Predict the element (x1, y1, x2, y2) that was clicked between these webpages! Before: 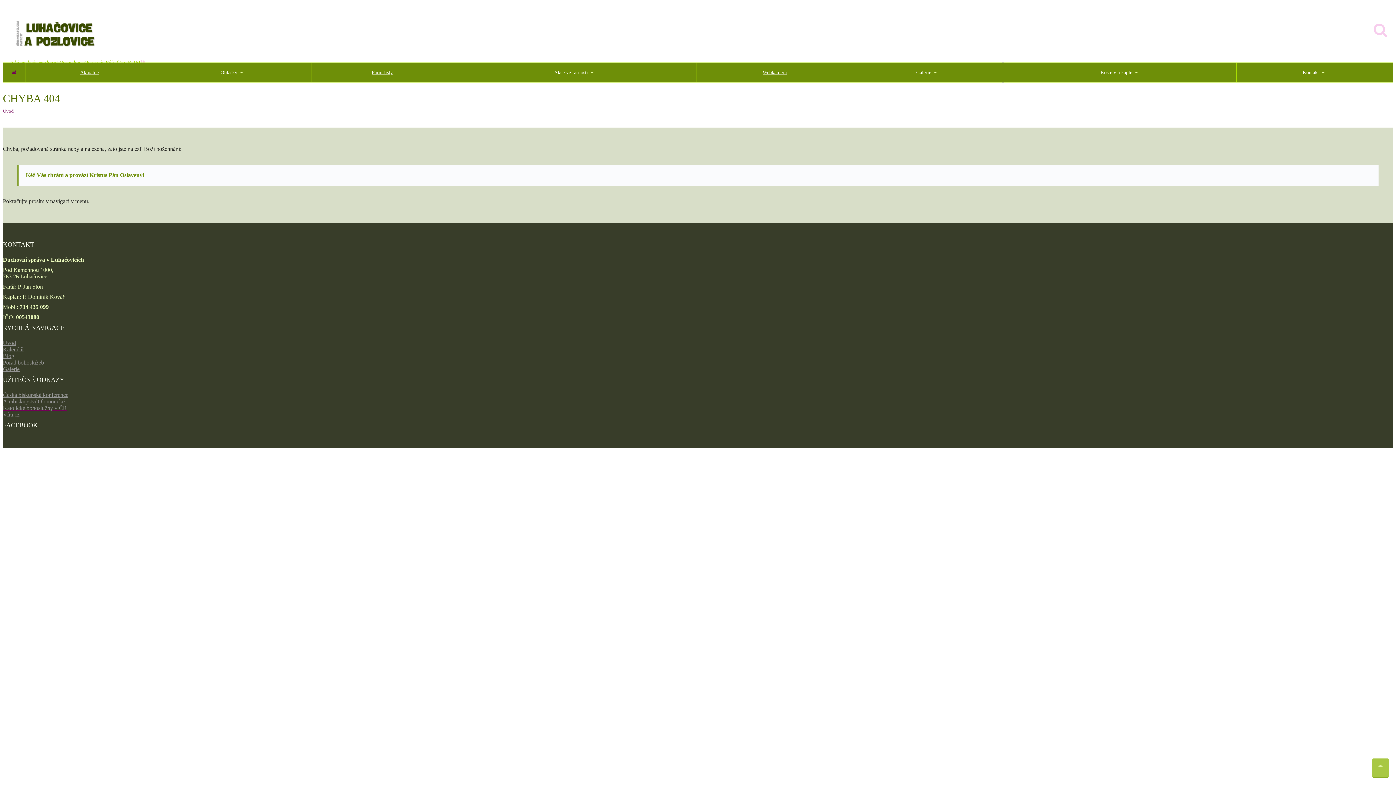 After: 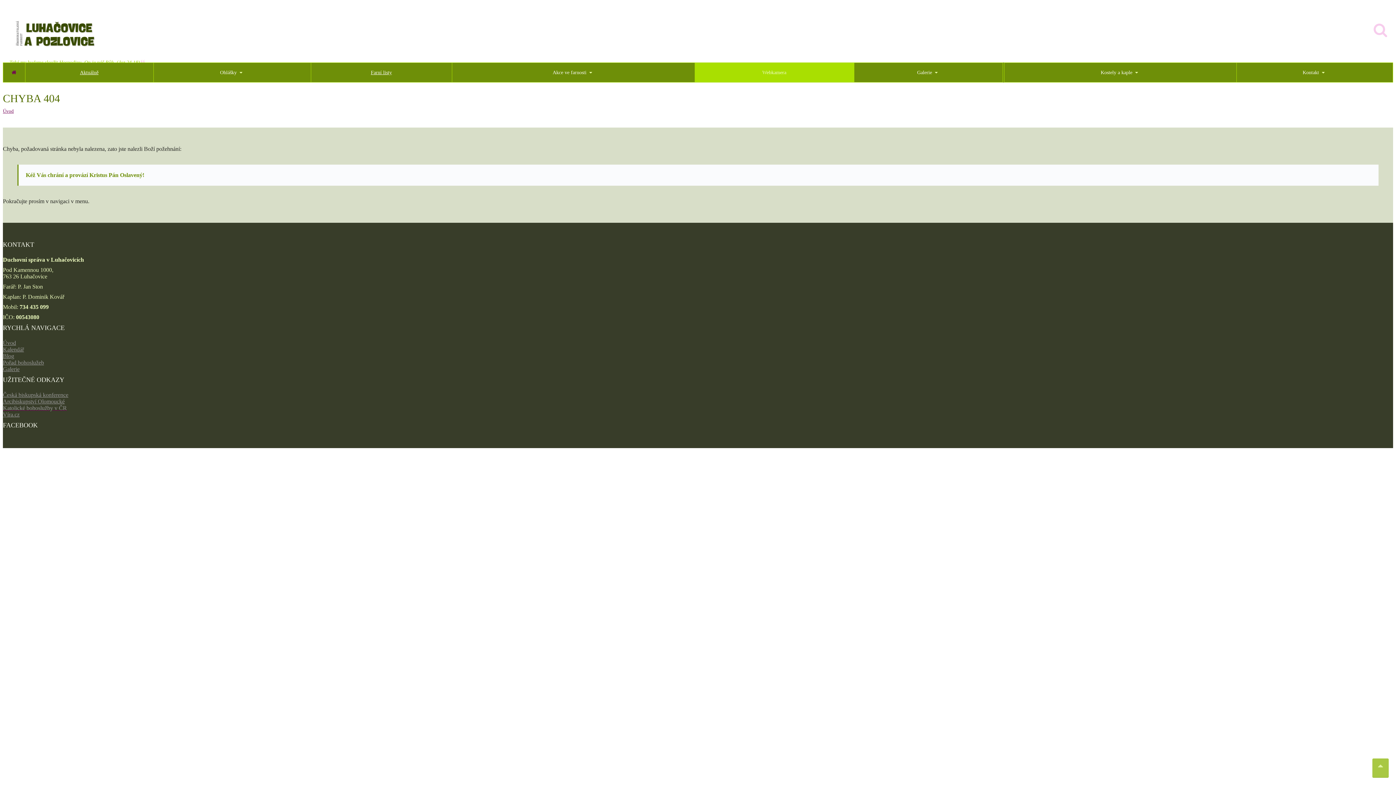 Action: label: Webkamera bbox: (696, 62, 853, 82)